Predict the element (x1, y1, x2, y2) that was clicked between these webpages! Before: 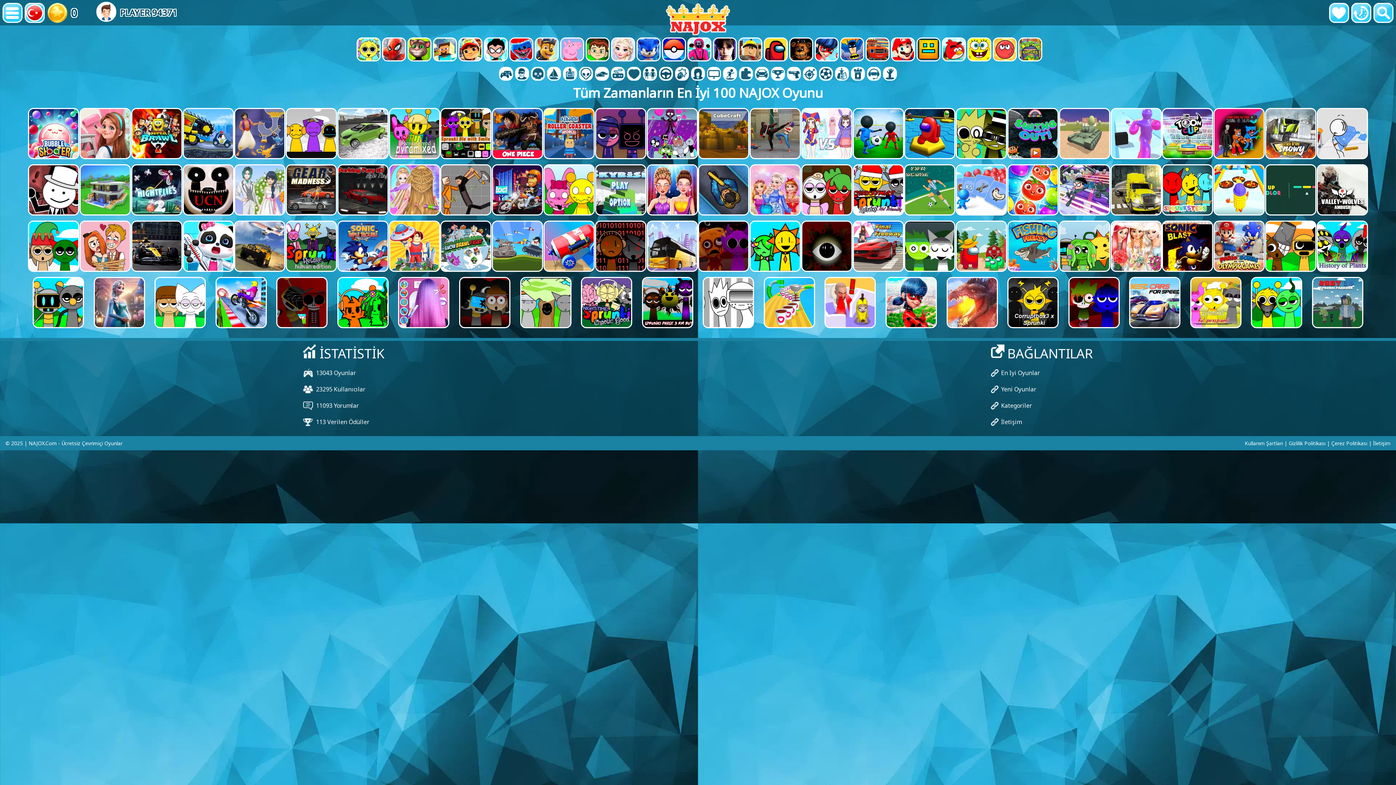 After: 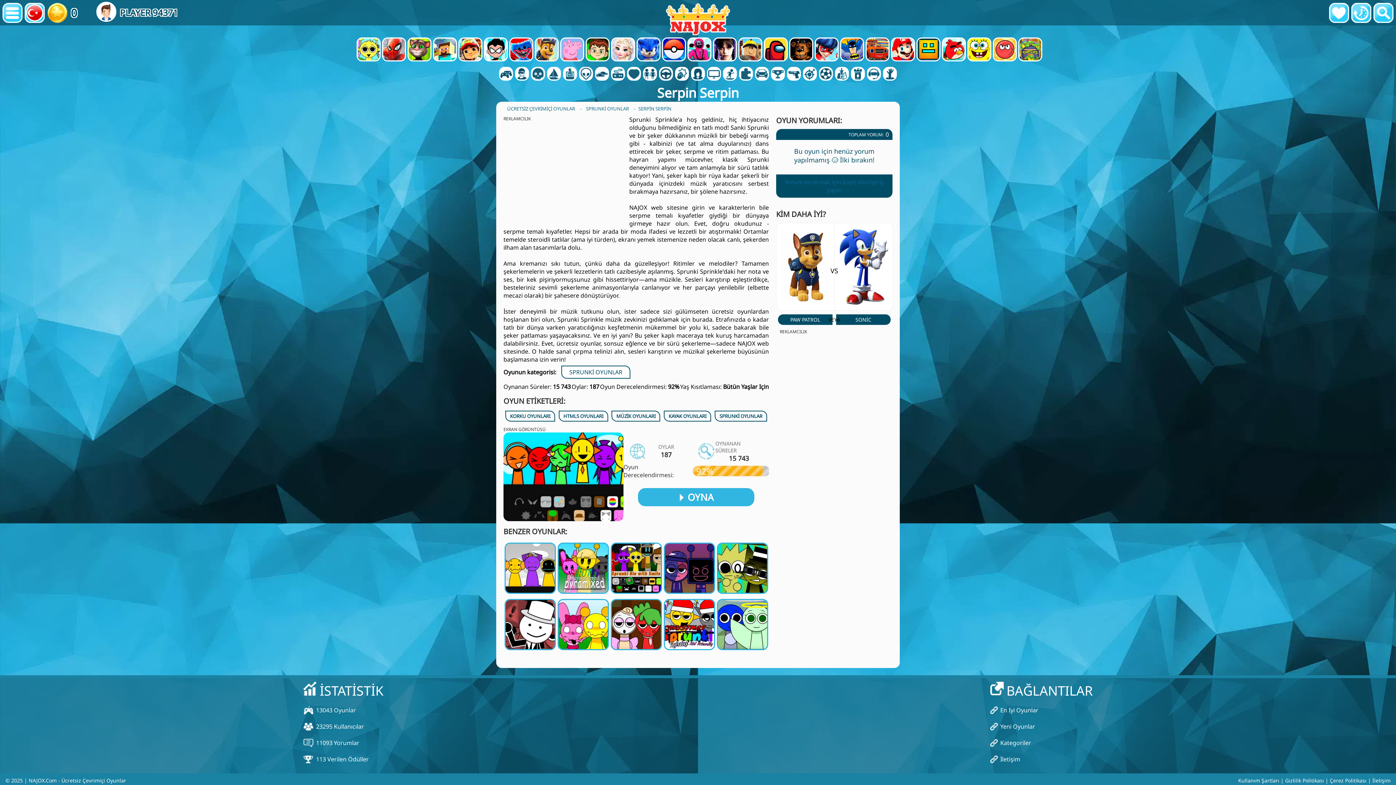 Action: bbox: (749, 220, 801, 272)